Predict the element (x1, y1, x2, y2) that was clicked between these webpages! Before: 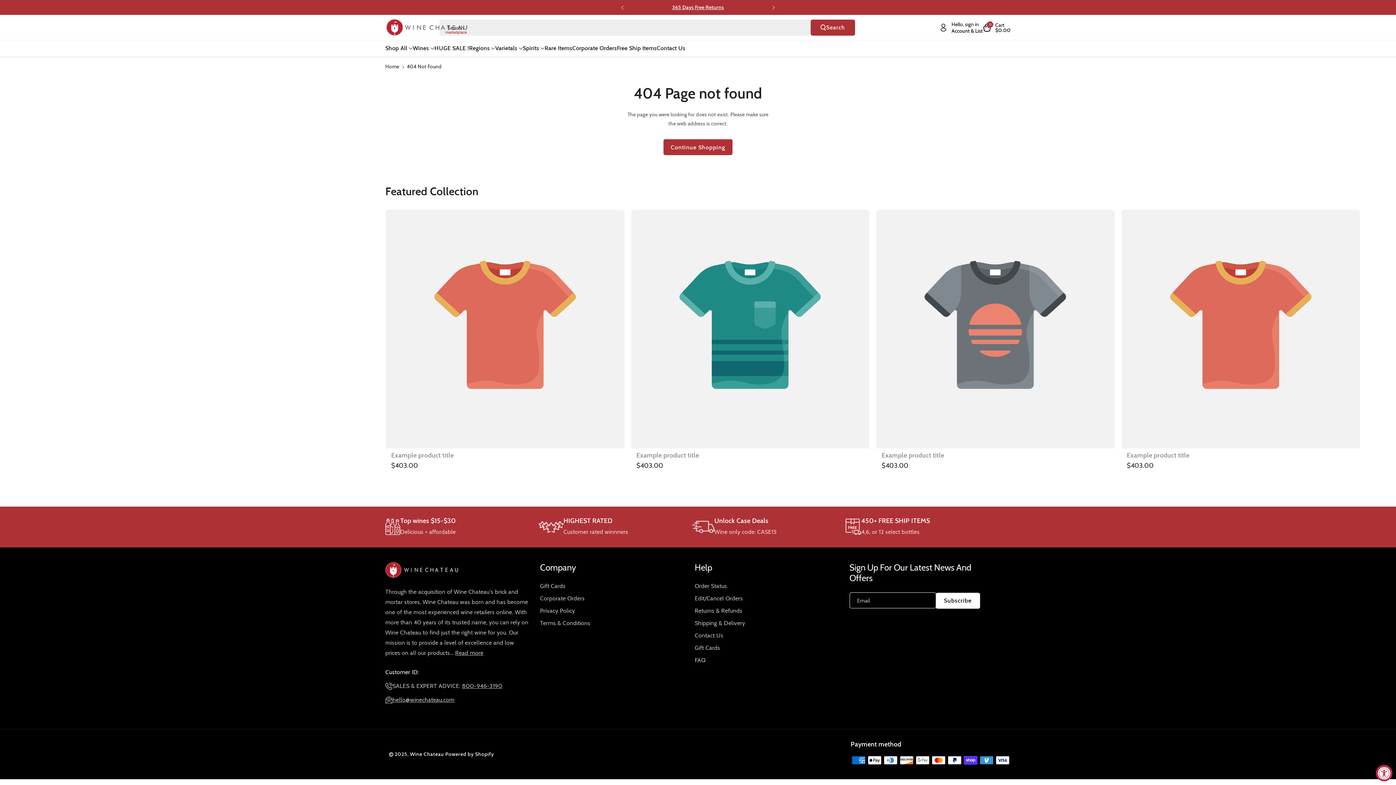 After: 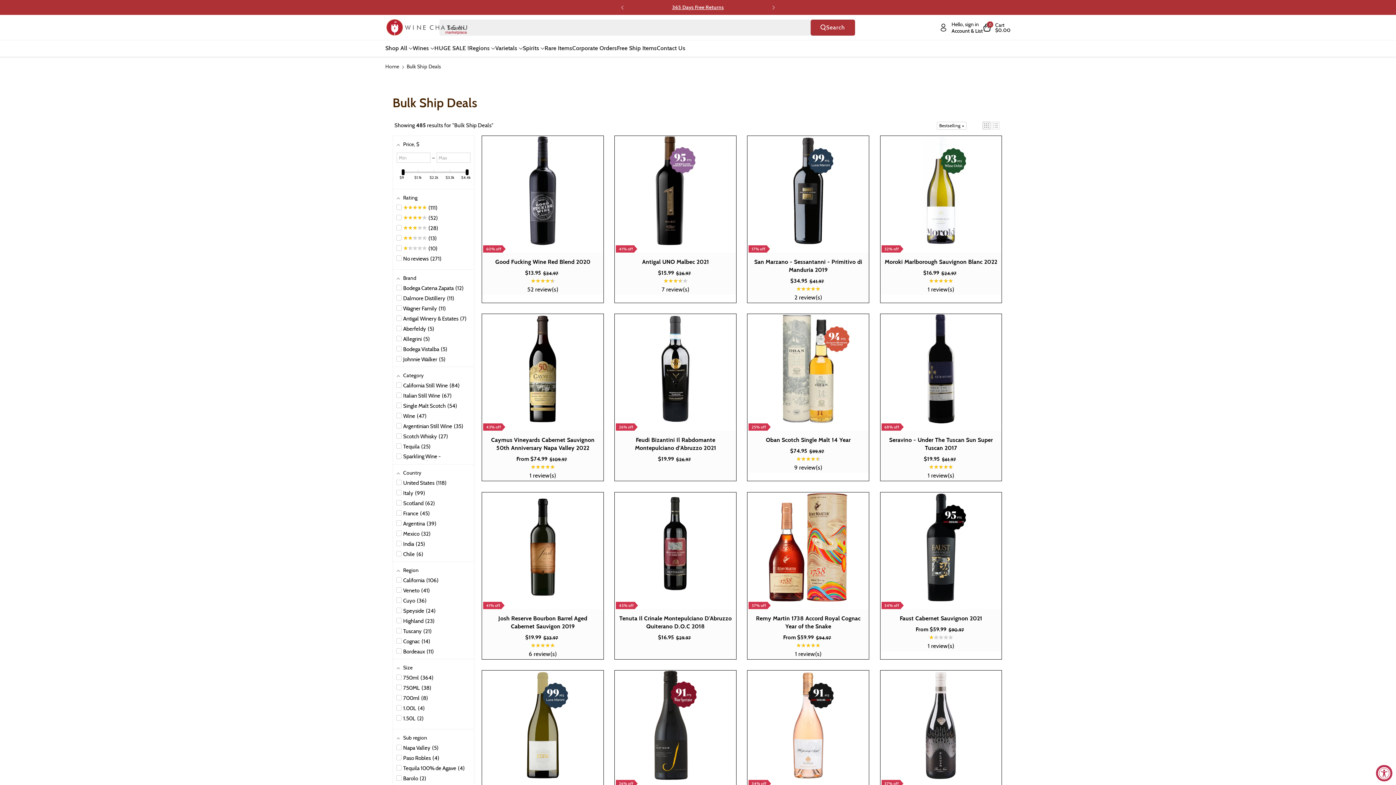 Action: bbox: (617, 44, 656, 52) label: Free Ship Items